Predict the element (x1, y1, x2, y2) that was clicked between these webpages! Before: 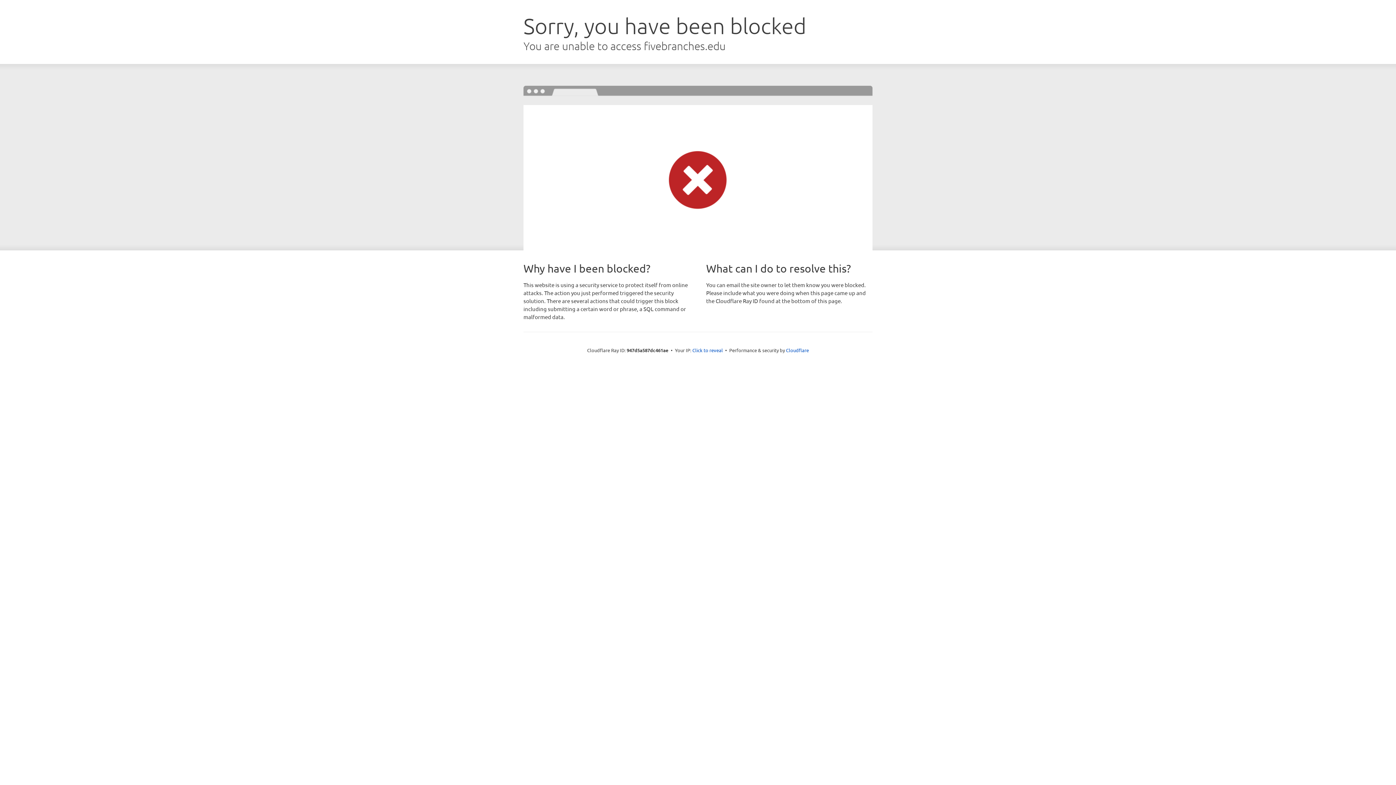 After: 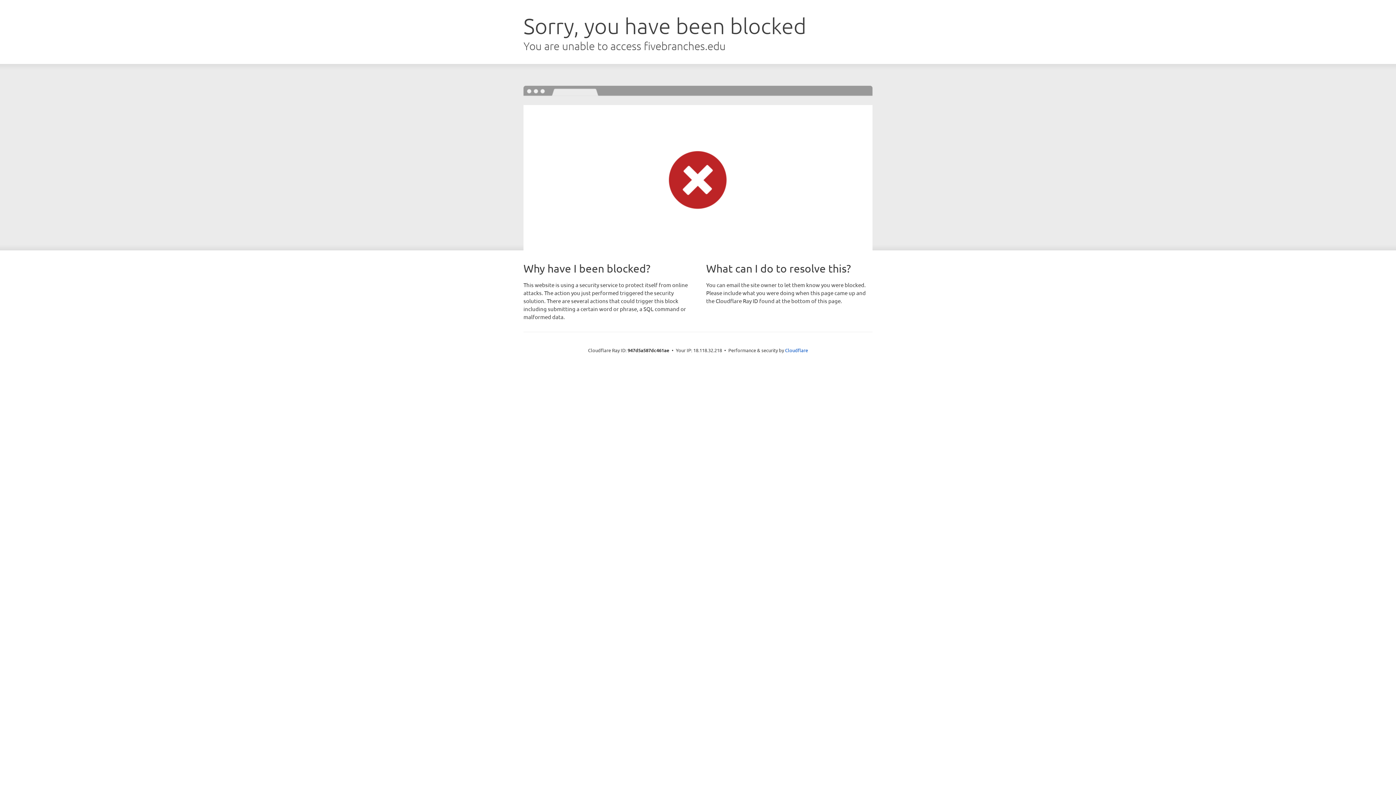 Action: label: Click to reveal bbox: (692, 346, 723, 353)